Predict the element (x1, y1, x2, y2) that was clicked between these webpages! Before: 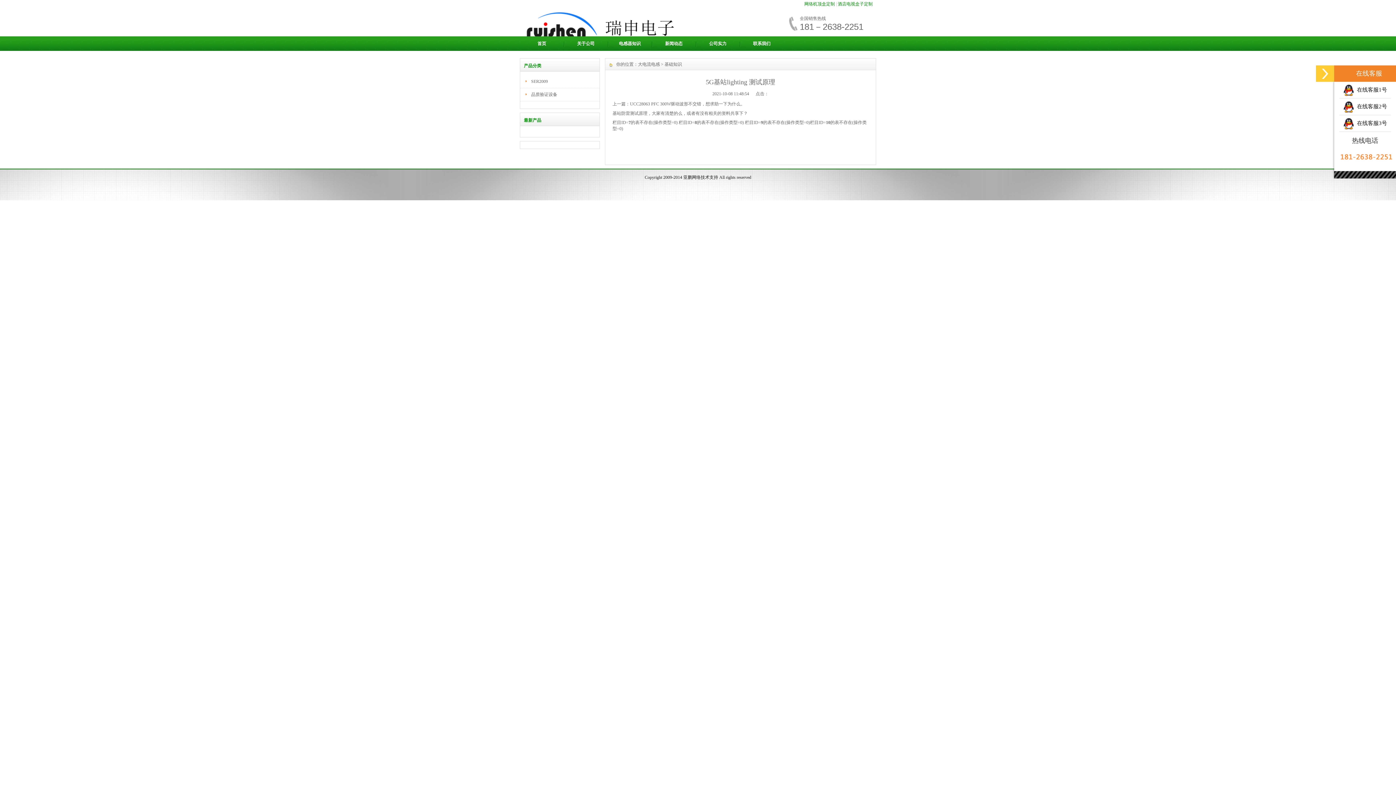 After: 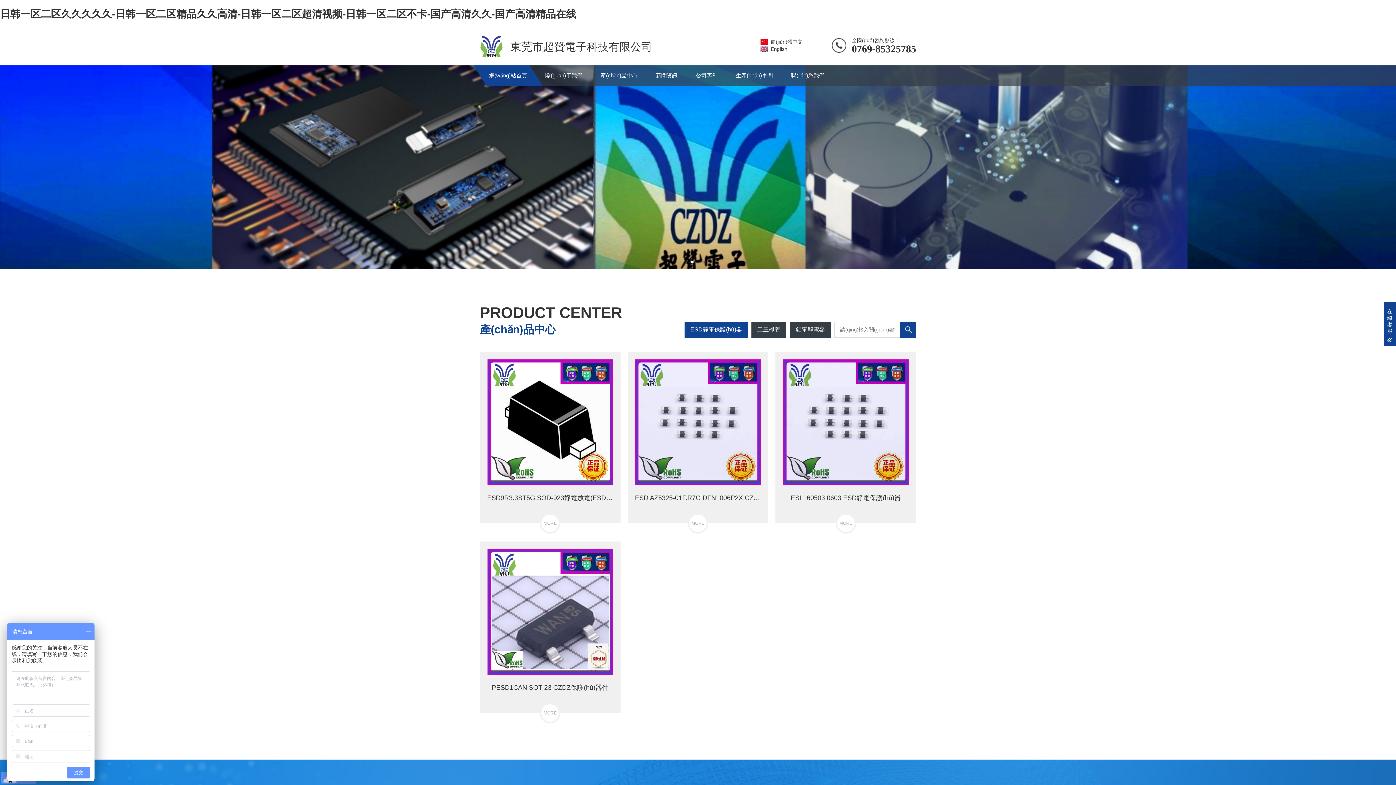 Action: bbox: (838, 1, 872, 6) label: 酒店电视盒子定制